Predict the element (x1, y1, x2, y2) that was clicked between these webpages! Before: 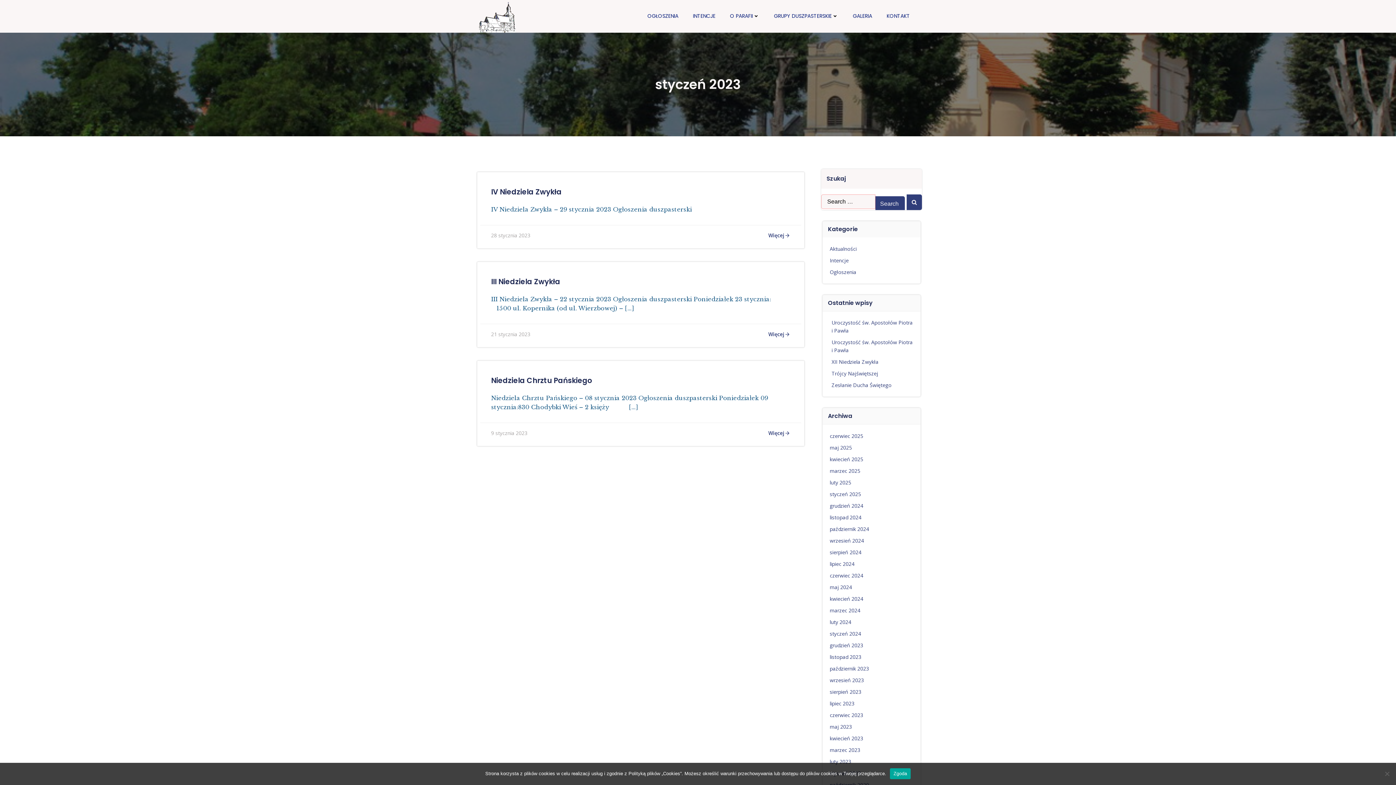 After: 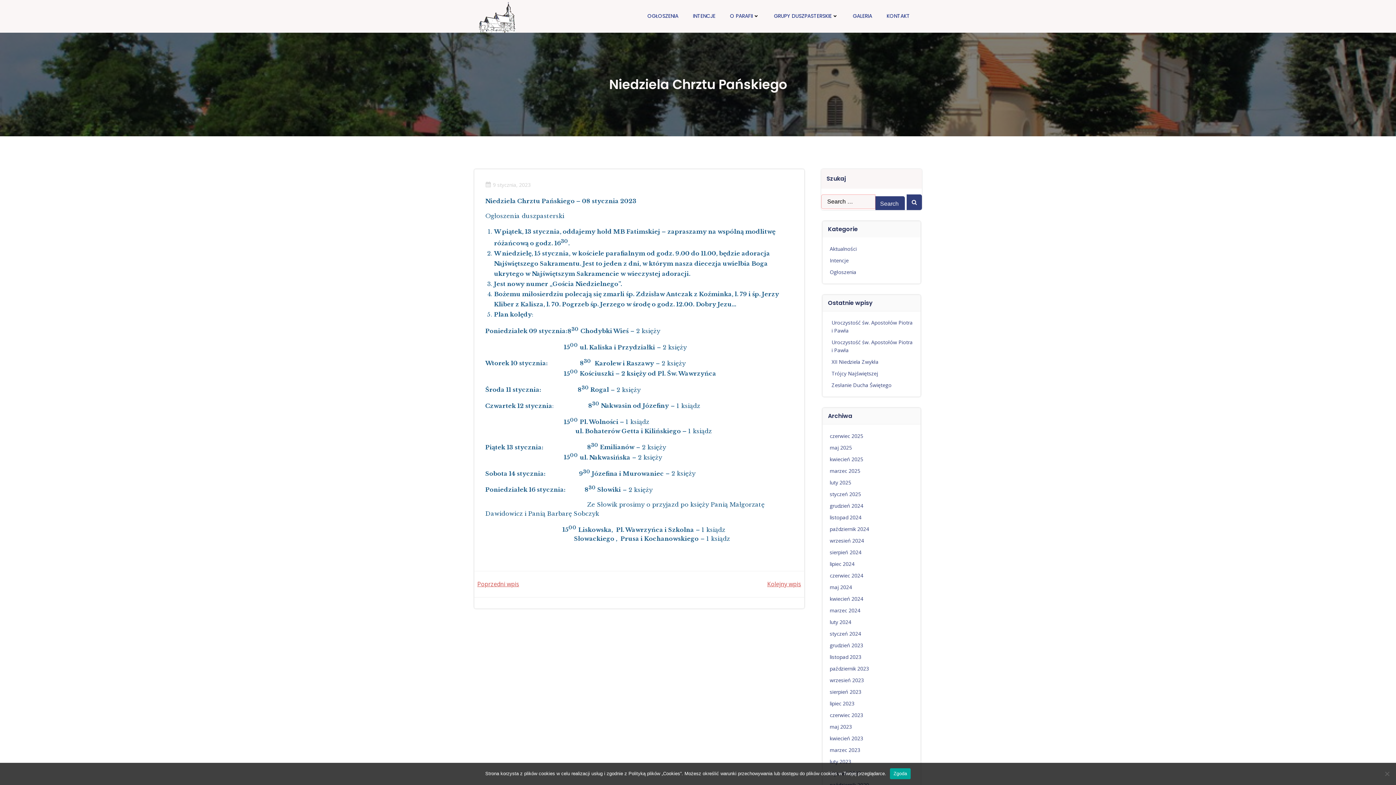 Action: bbox: (768, 430, 790, 436) label: Więcej